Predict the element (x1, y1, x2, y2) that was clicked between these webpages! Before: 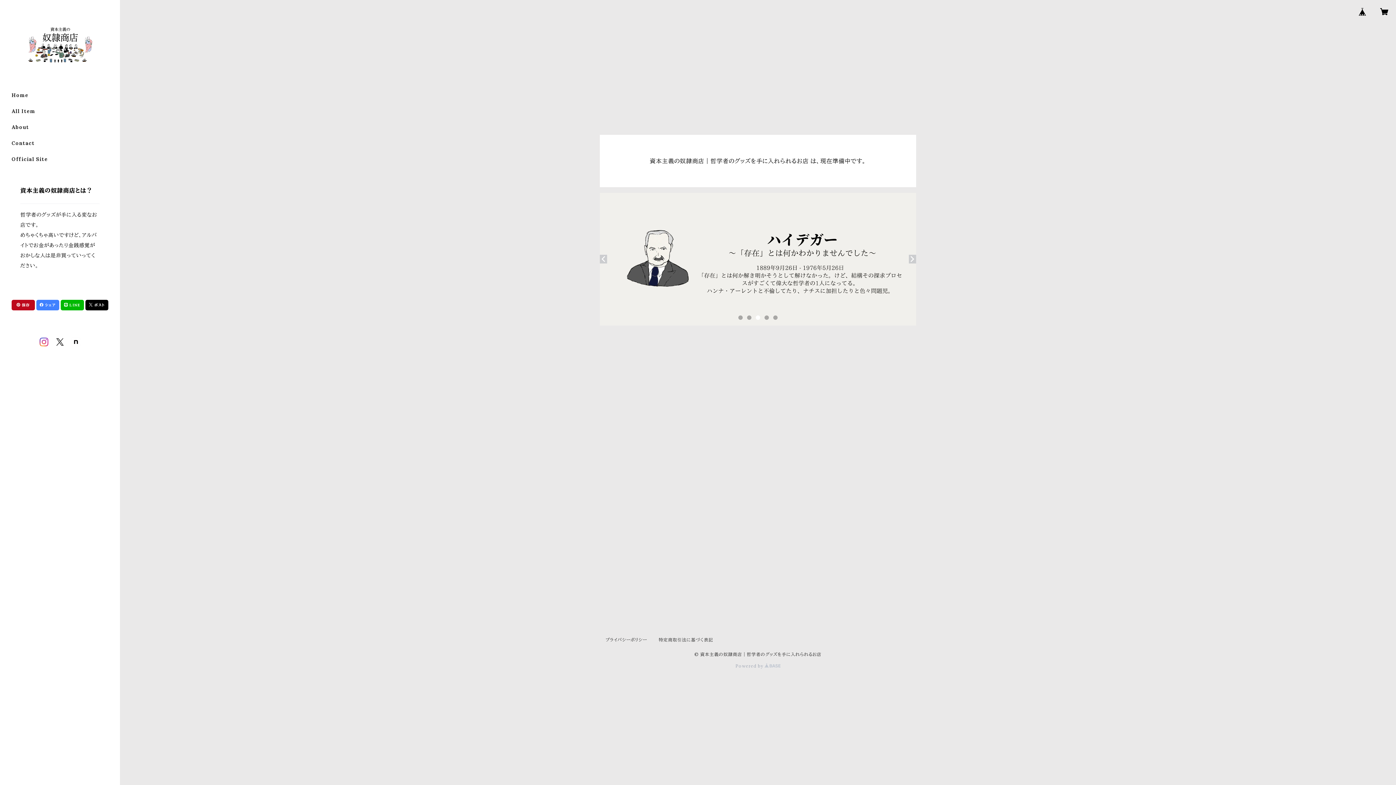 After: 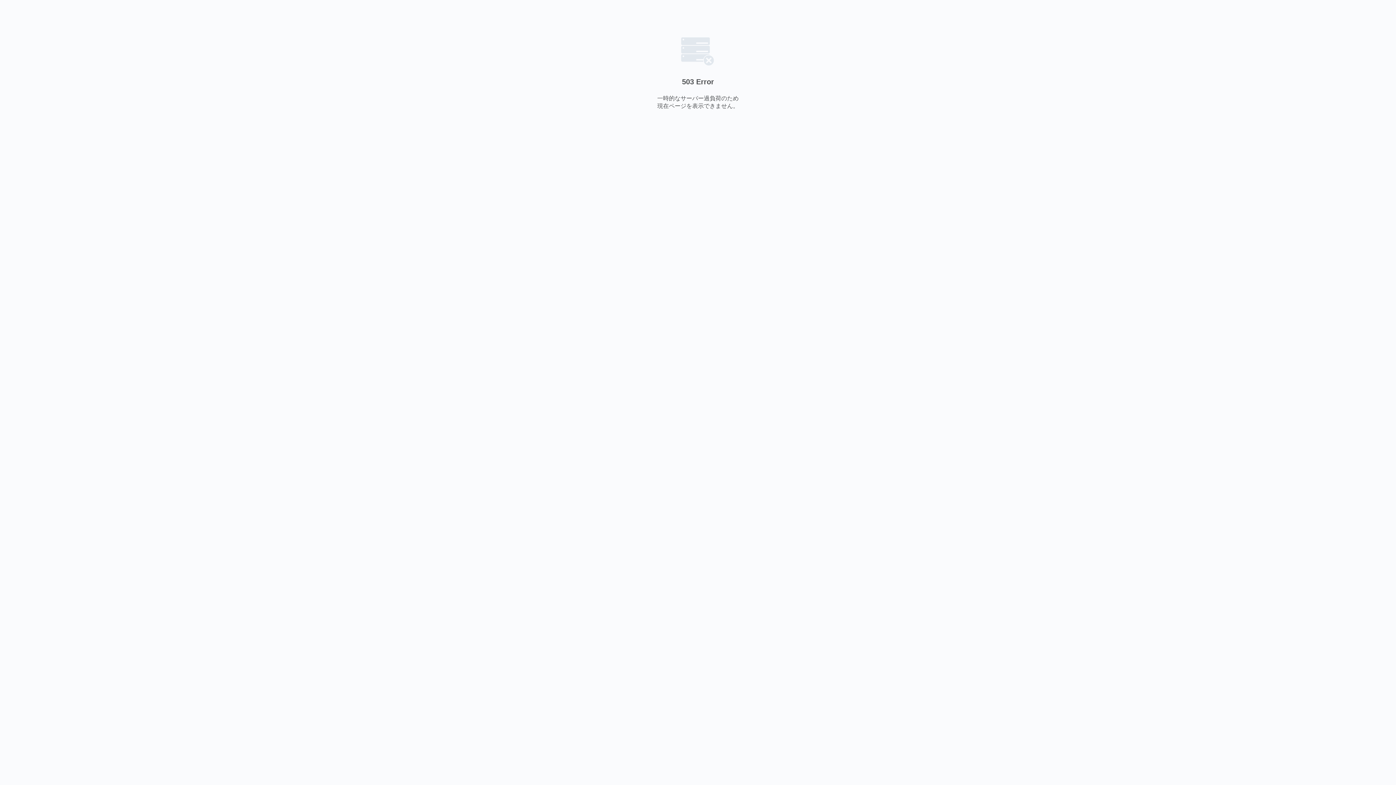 Action: bbox: (11, 155, 47, 162) label: Official Site